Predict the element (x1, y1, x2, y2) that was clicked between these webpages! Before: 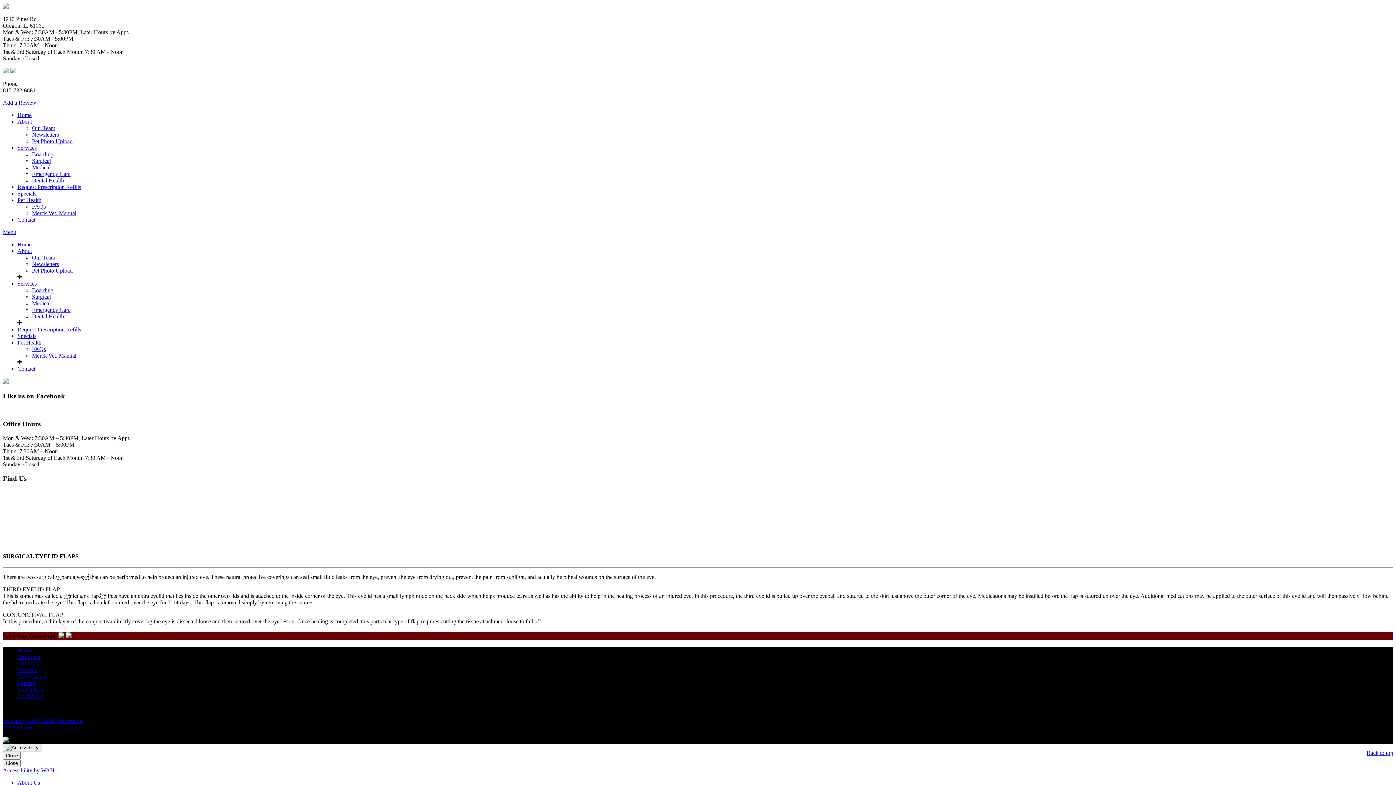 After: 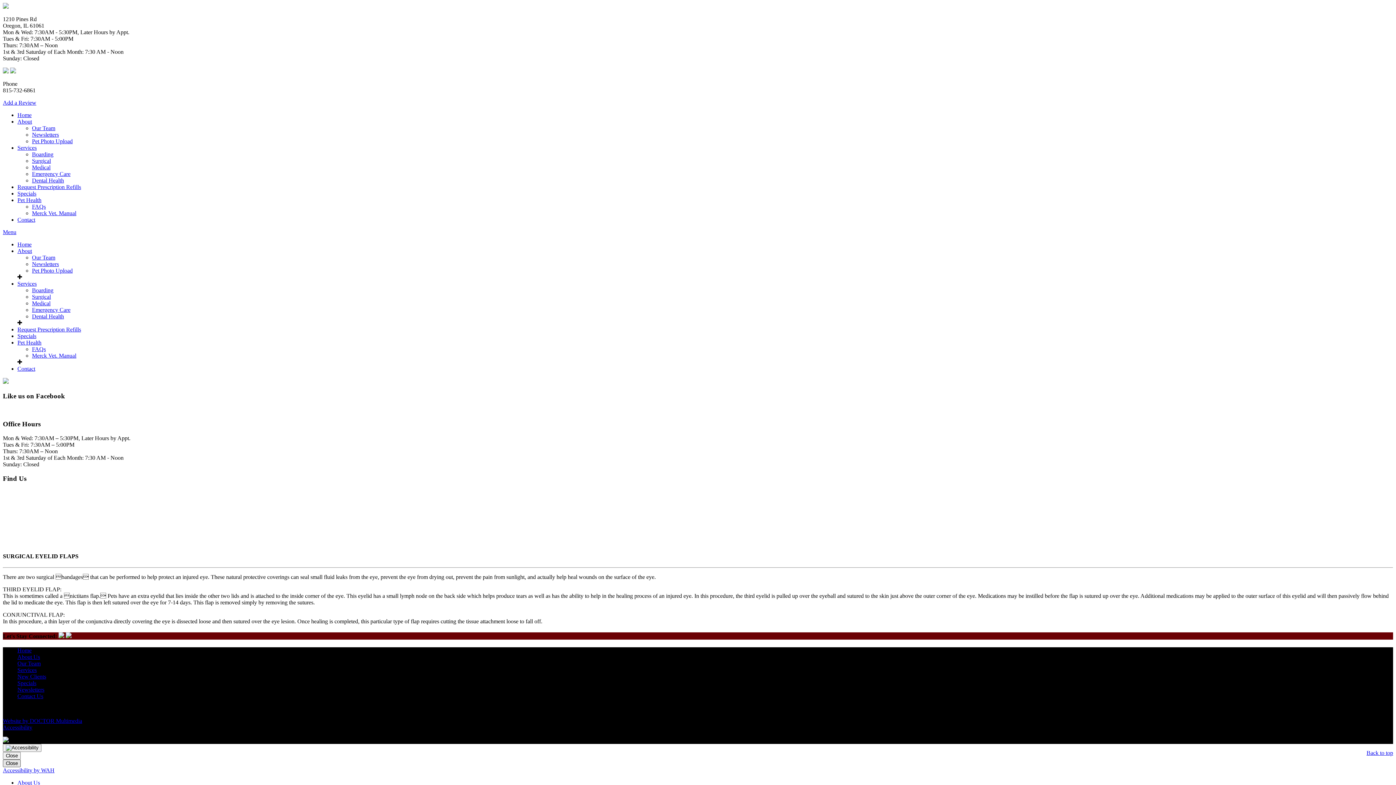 Action: bbox: (2, 760, 20, 767) label: Close